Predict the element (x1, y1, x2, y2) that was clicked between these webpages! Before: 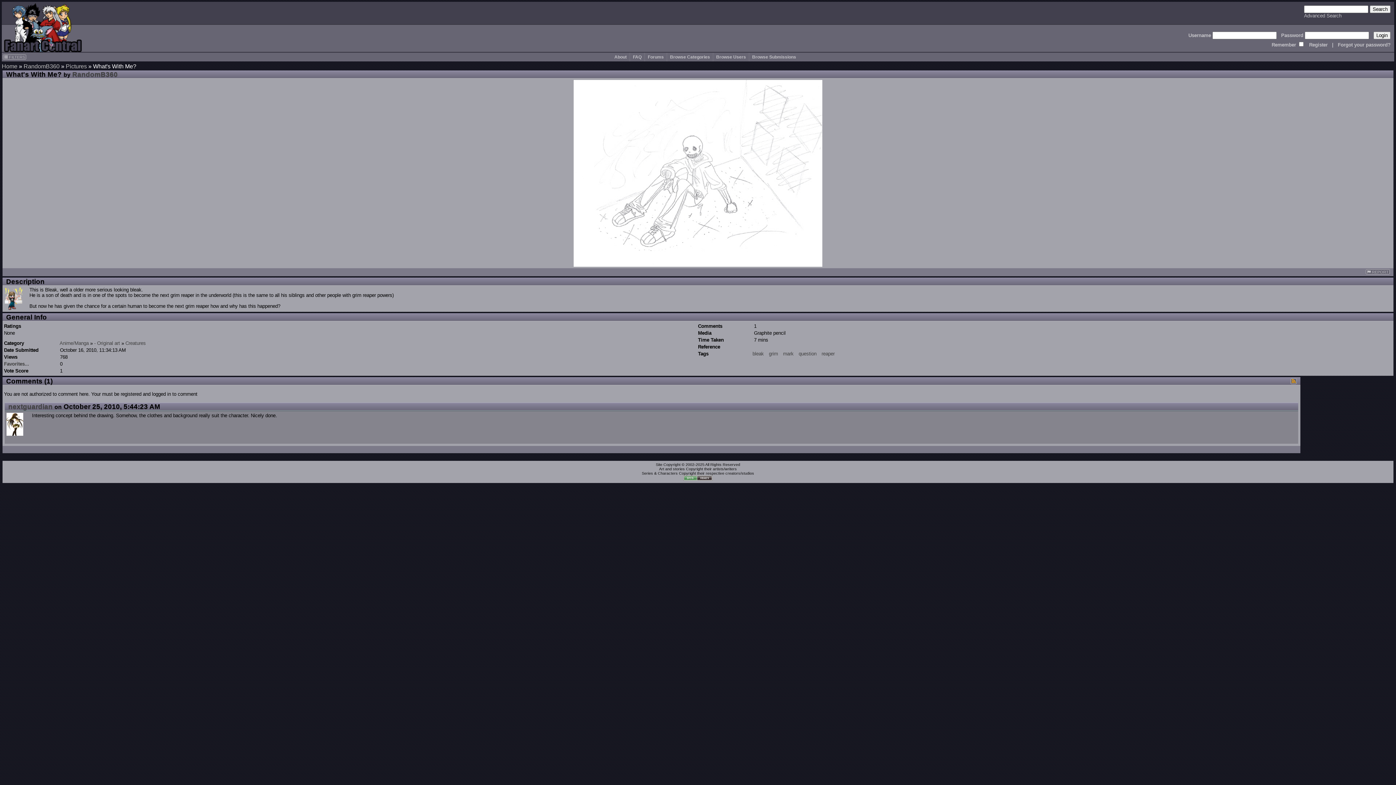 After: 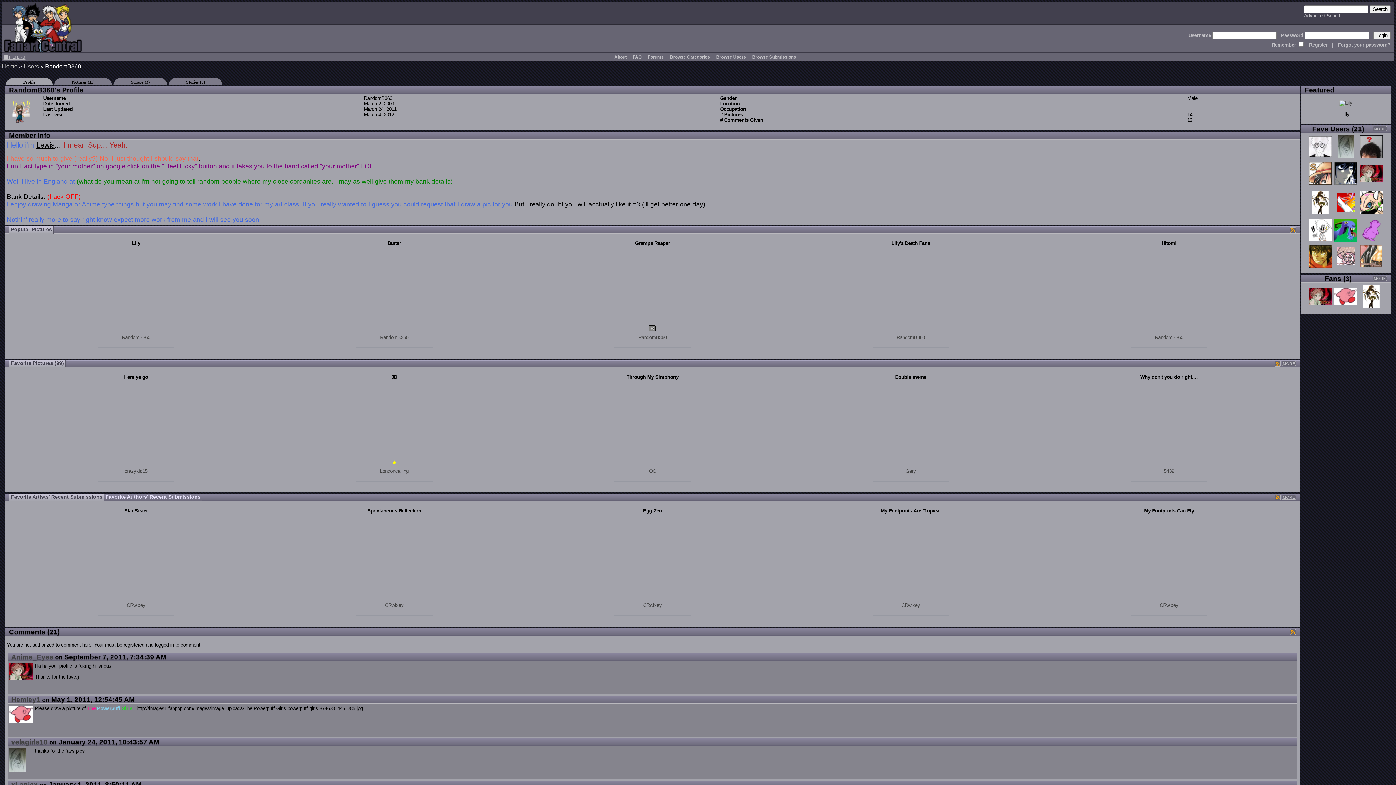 Action: label: RandomB360 bbox: (23, 63, 59, 69)